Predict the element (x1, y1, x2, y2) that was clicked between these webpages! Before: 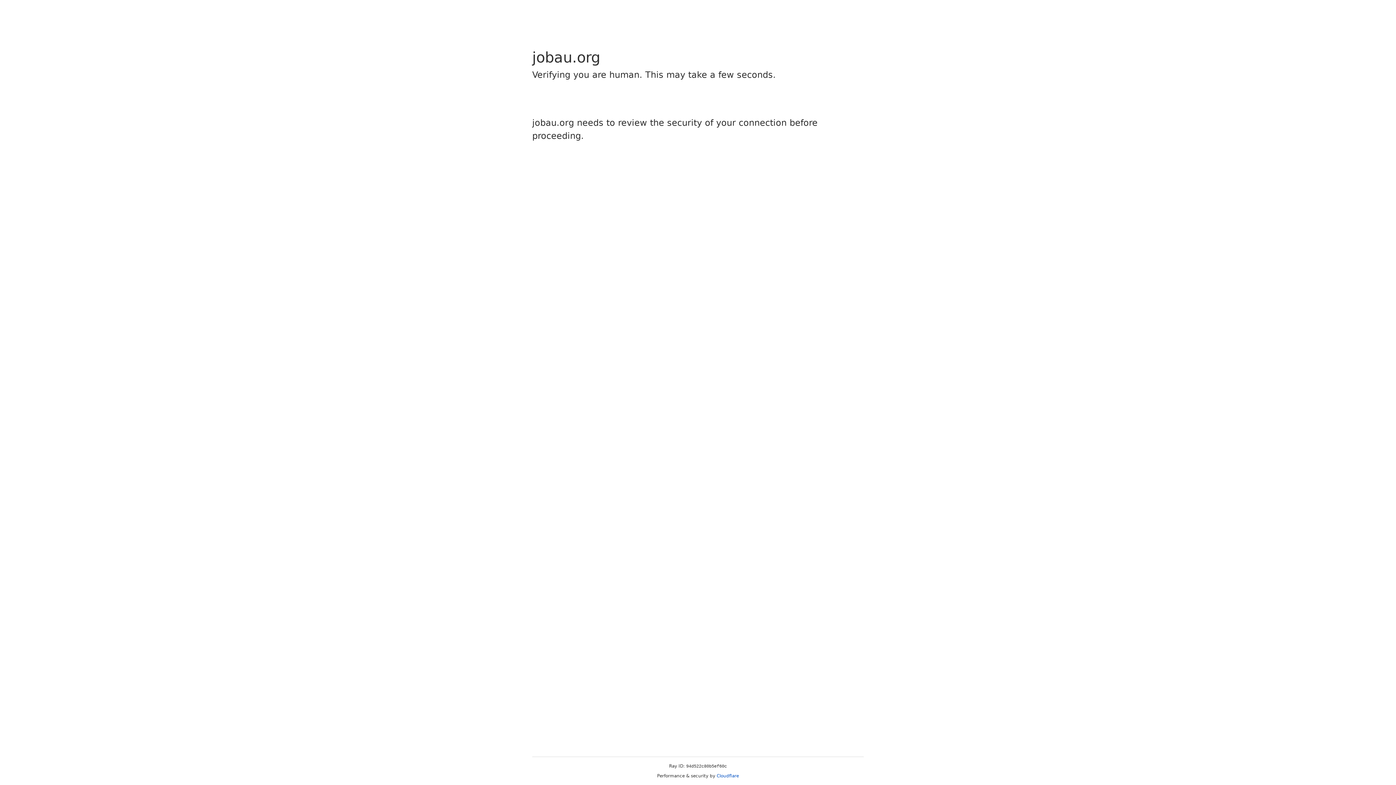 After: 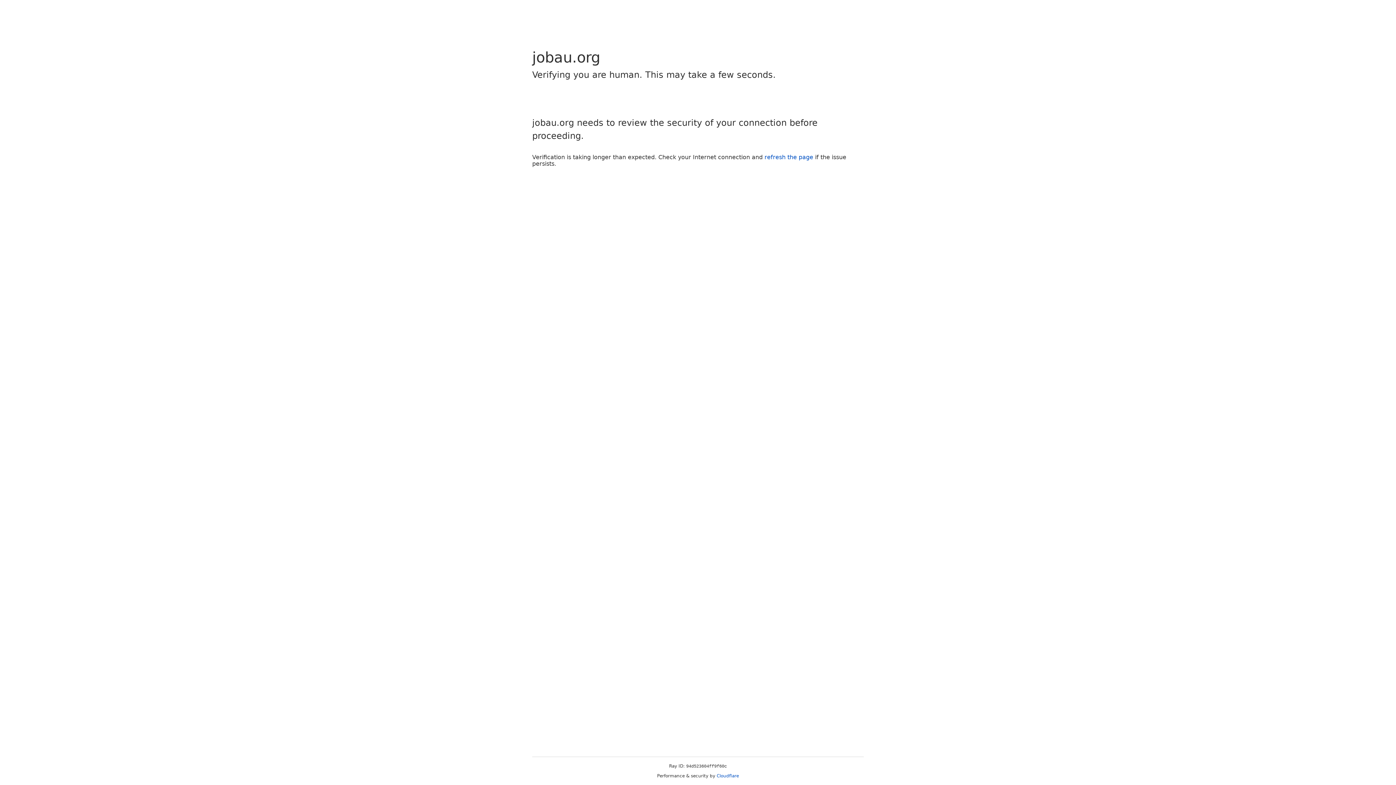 Action: bbox: (716, 773, 739, 778) label: Cloudflare